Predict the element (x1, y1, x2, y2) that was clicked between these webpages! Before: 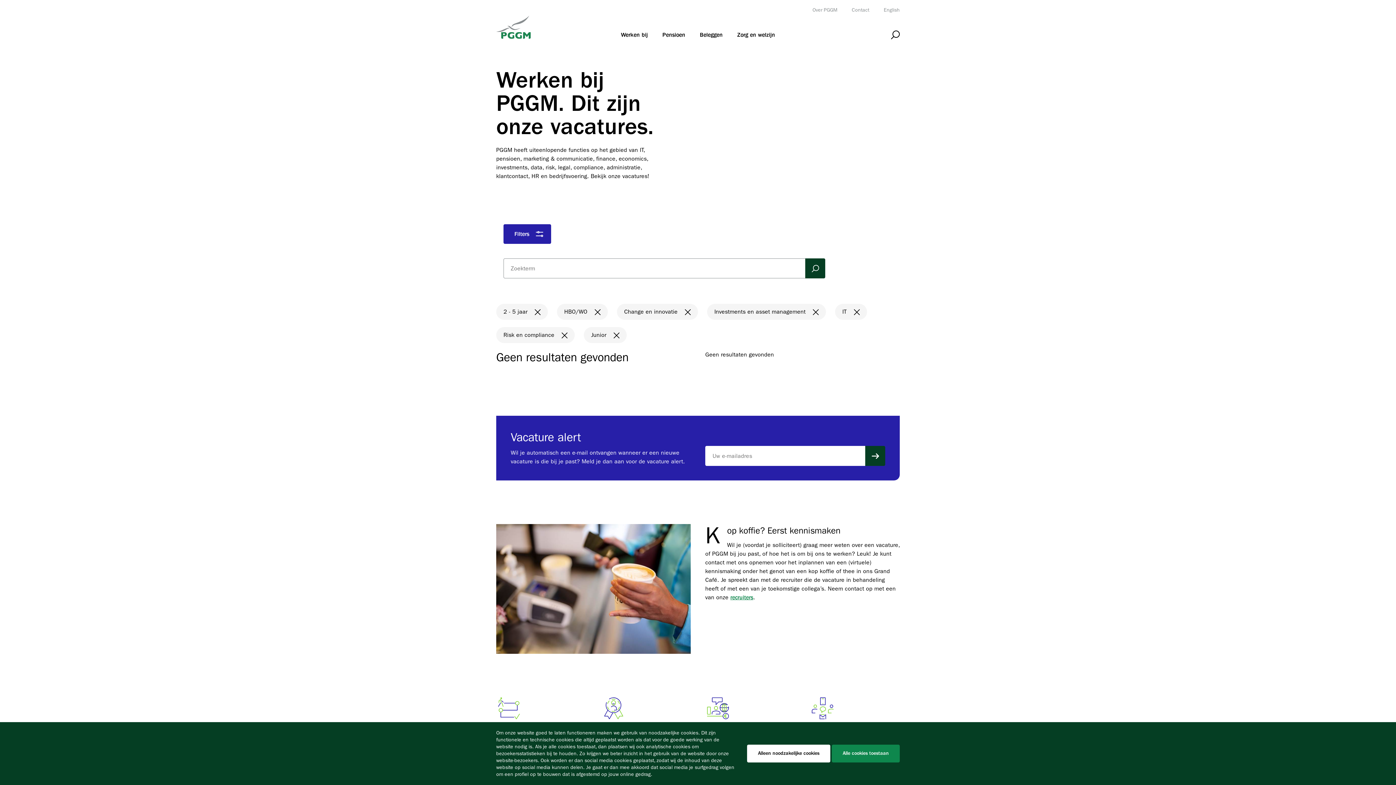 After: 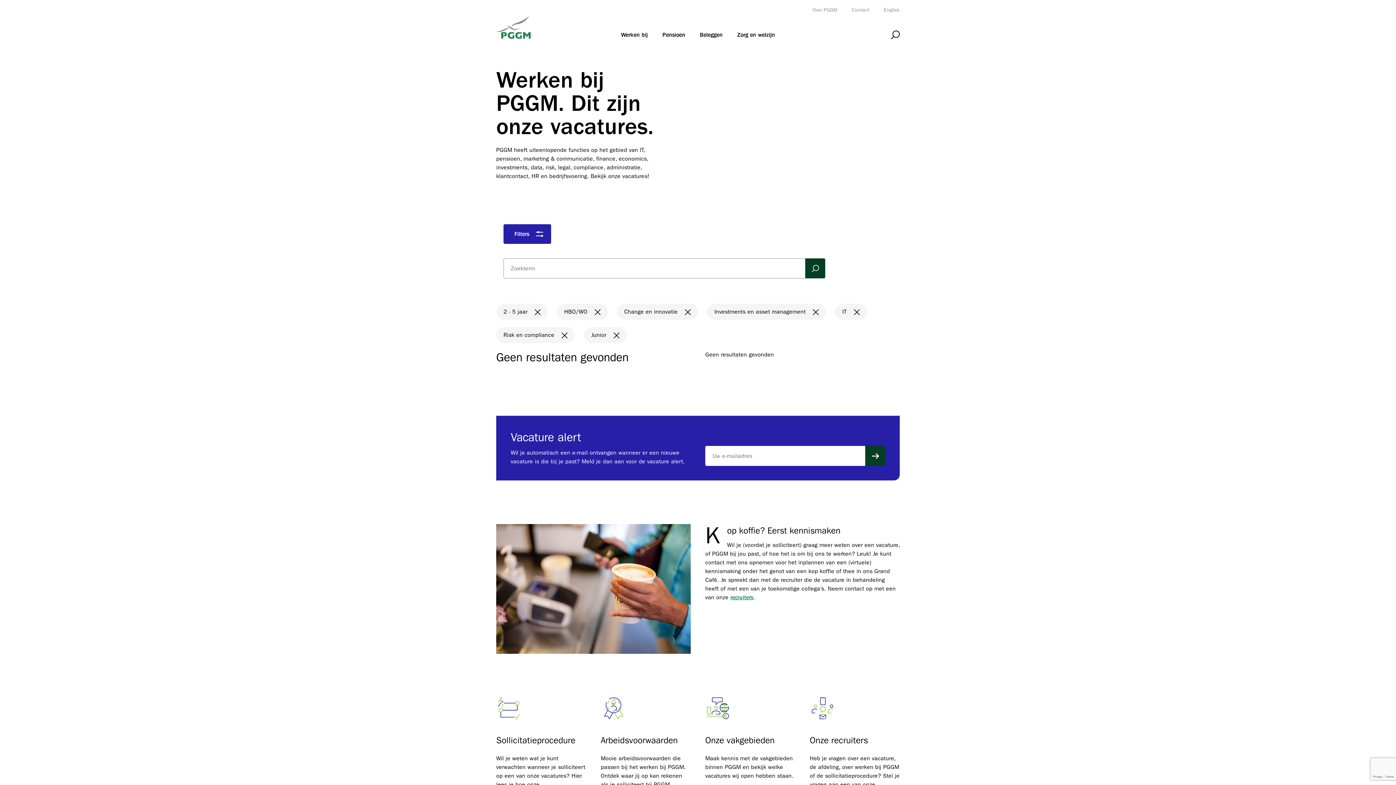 Action: bbox: (747, 745, 830, 762) label: Alleen noodzakelijke cookies